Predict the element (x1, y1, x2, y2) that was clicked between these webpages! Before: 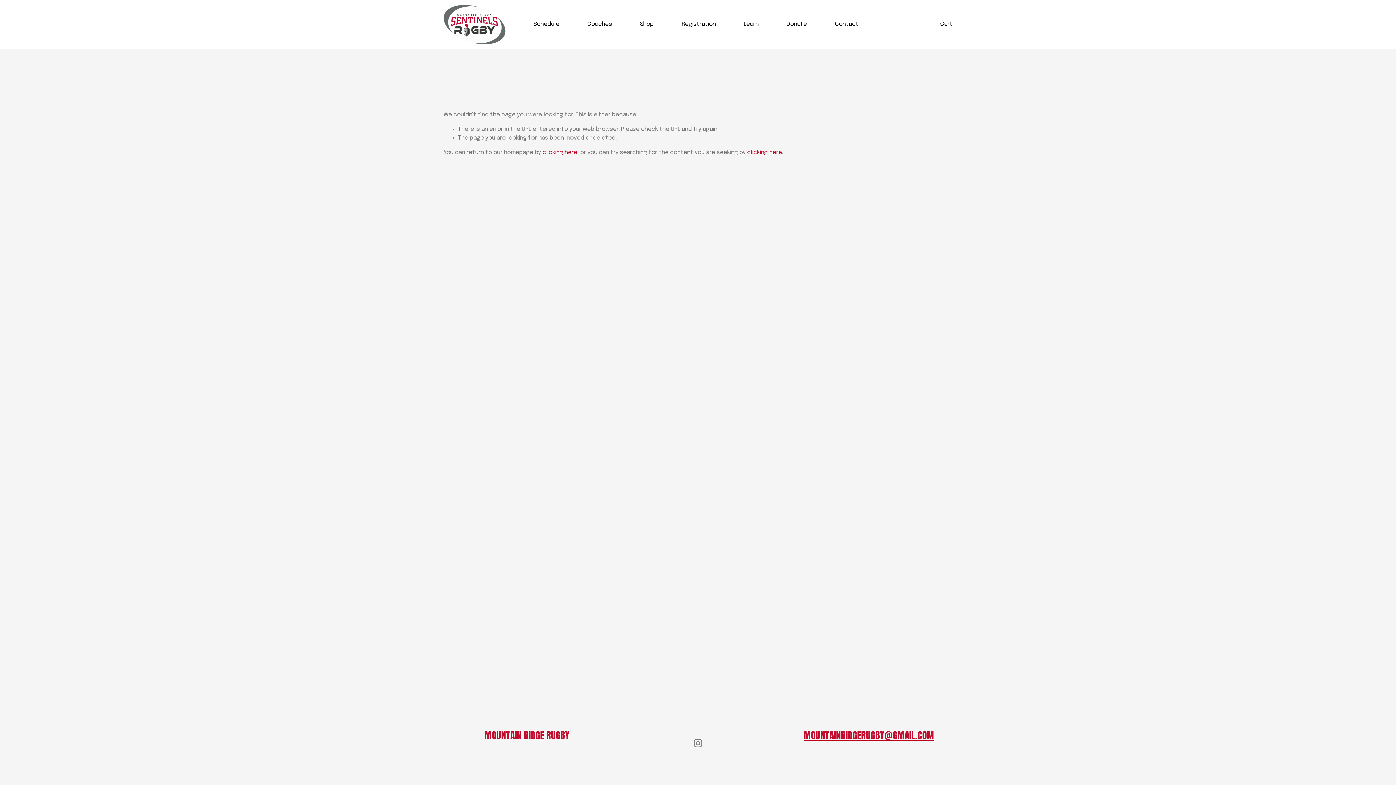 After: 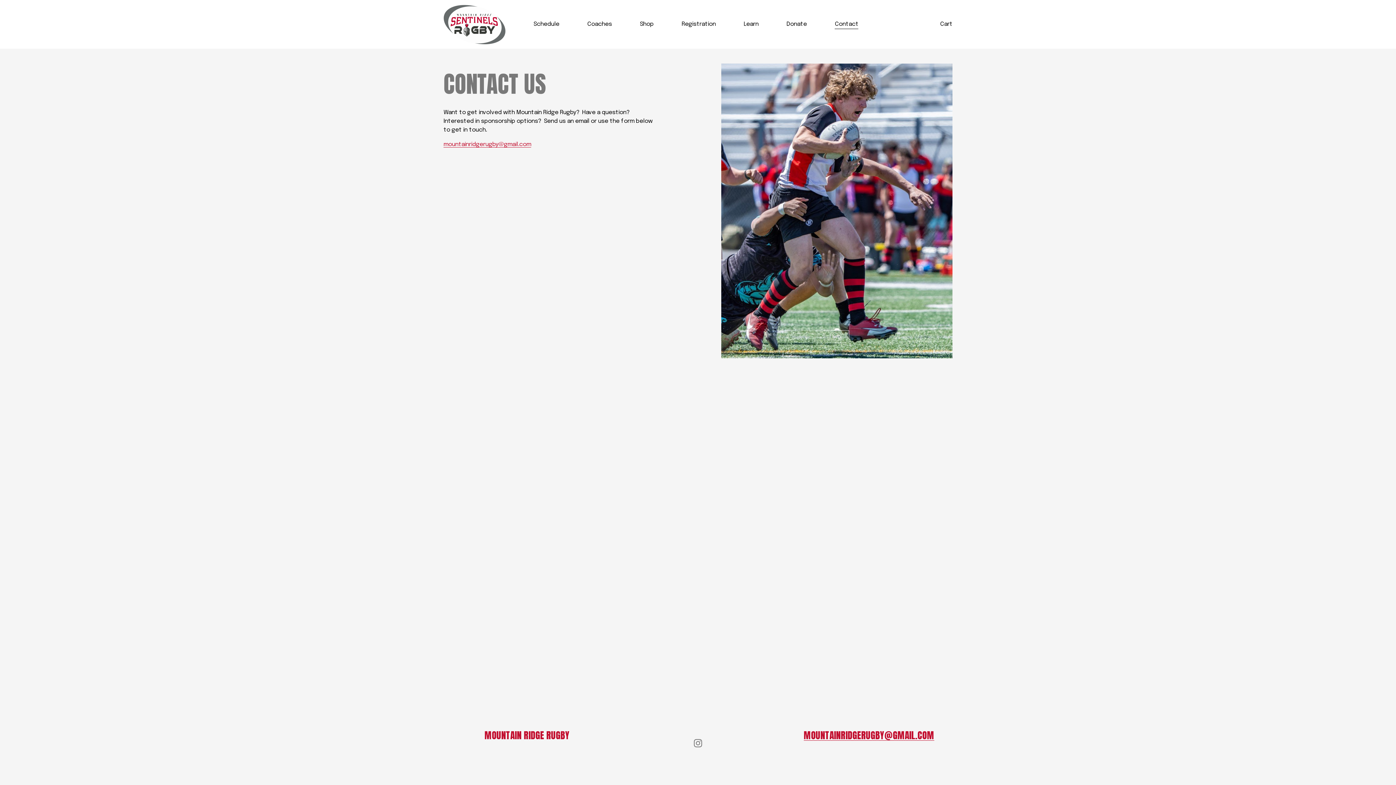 Action: label: Contact bbox: (835, 19, 858, 29)